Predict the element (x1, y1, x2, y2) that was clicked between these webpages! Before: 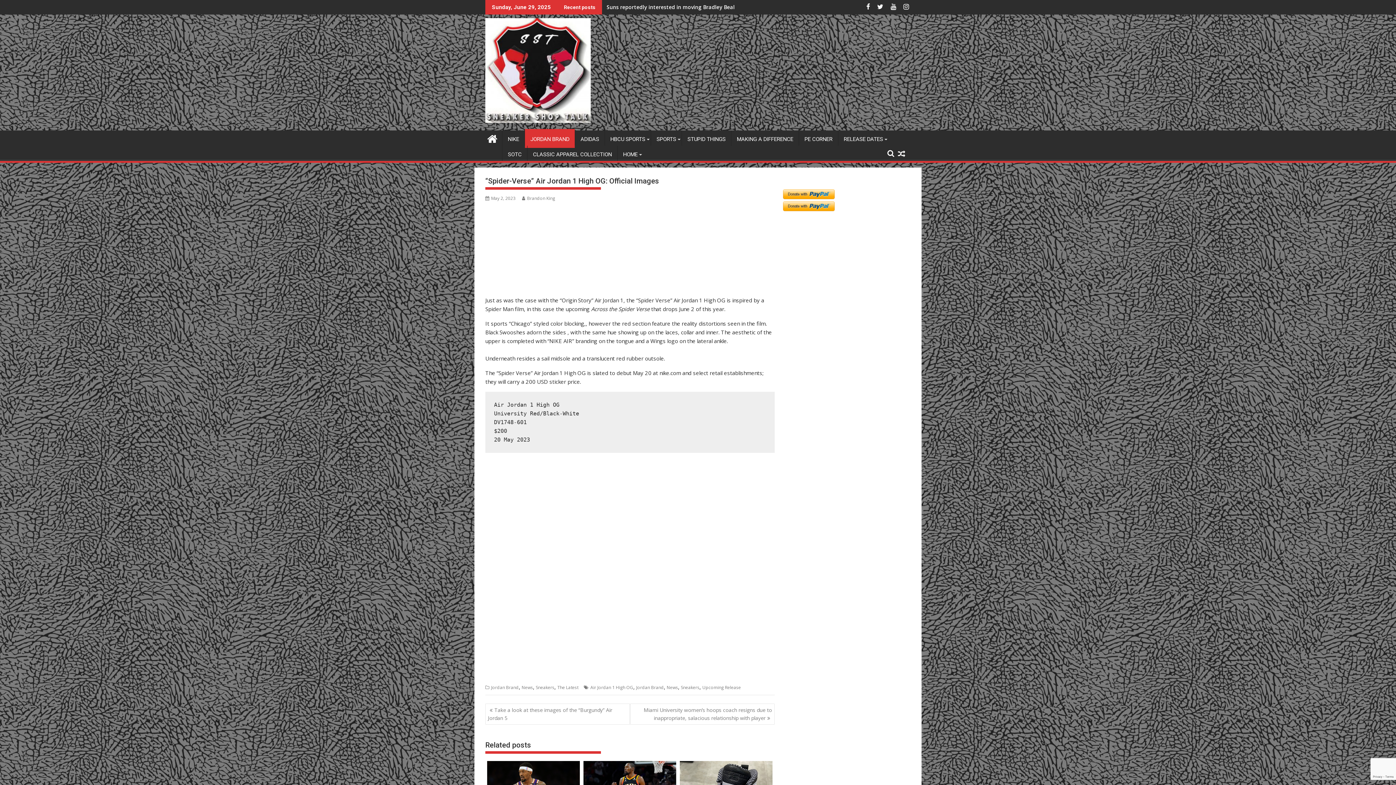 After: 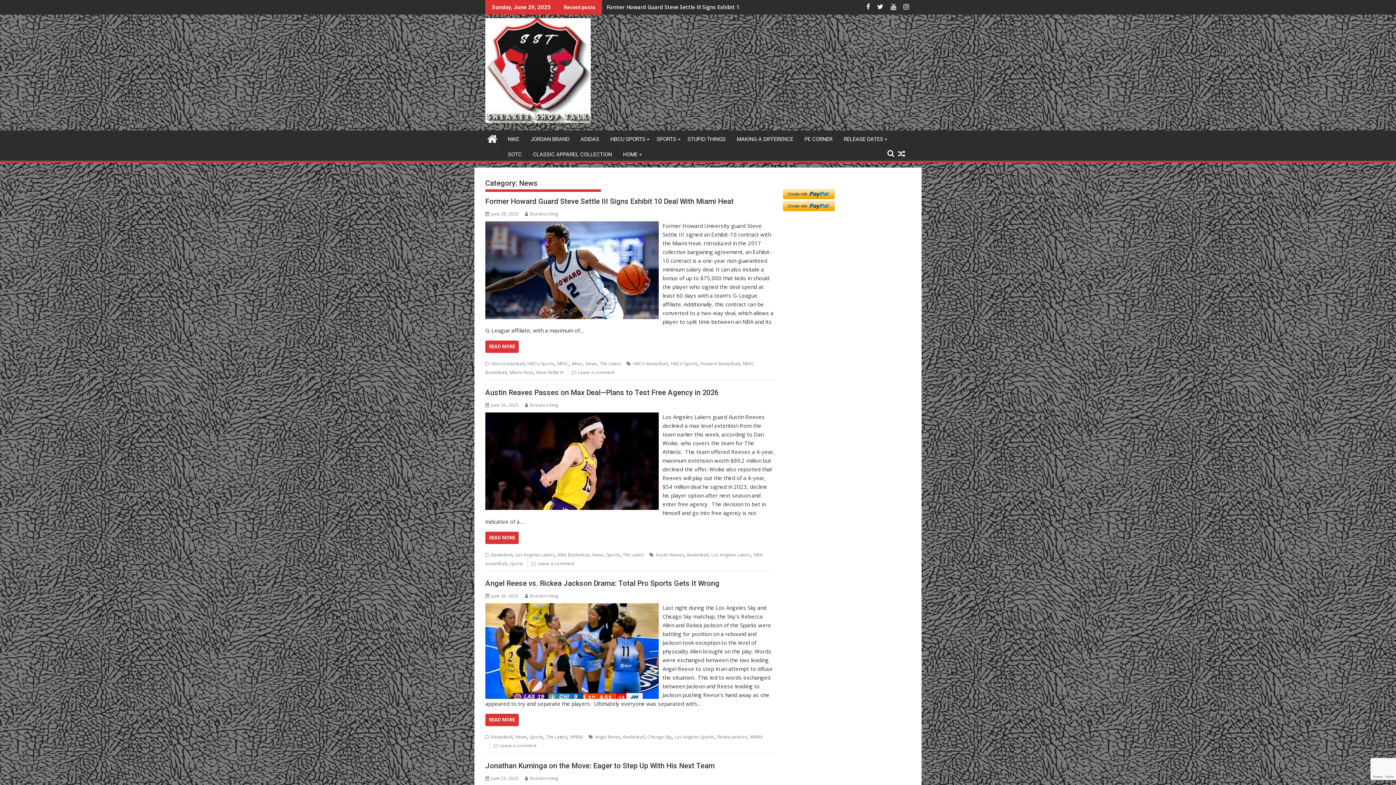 Action: label: News bbox: (521, 684, 533, 690)